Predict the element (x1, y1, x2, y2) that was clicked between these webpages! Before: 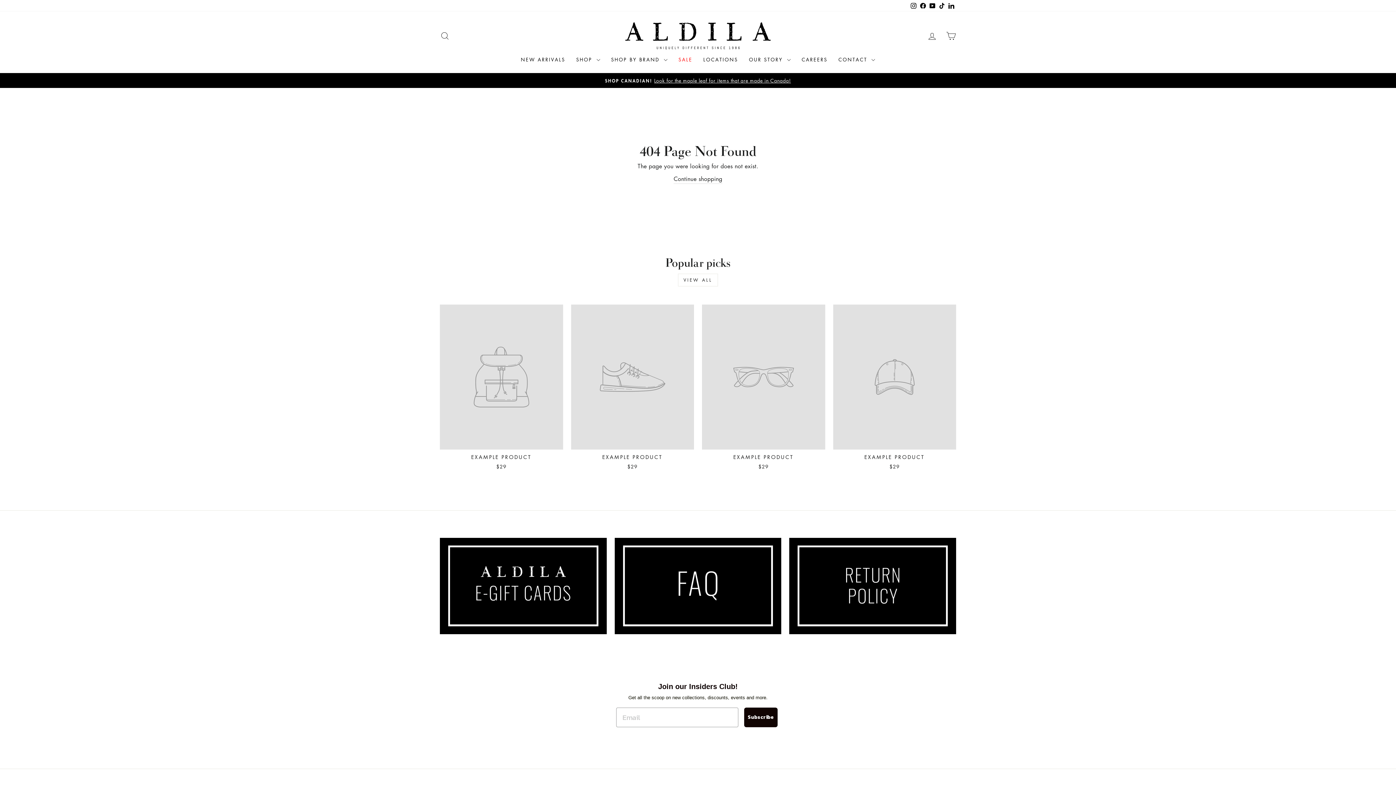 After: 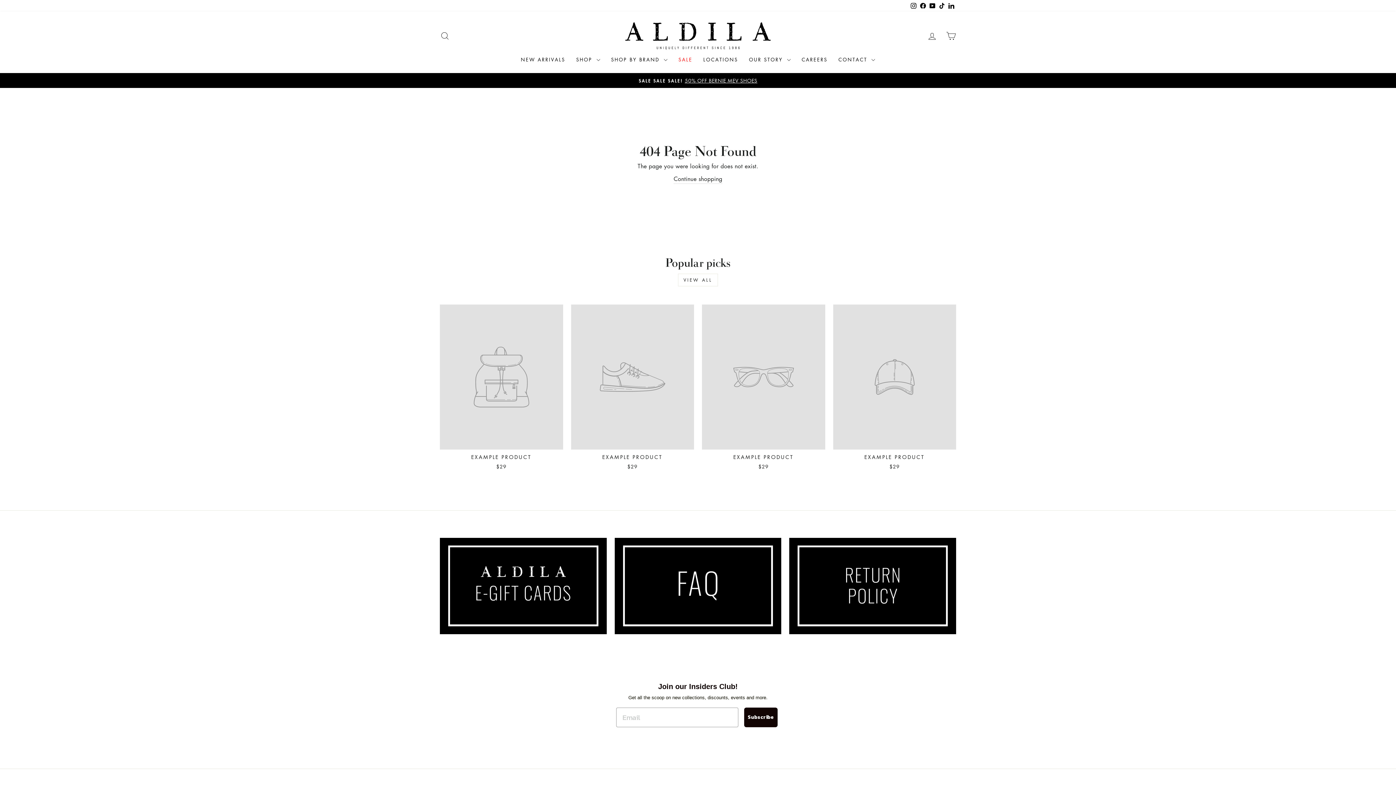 Action: bbox: (833, 304, 956, 472) label: EXAMPLE PRODUCT
$29